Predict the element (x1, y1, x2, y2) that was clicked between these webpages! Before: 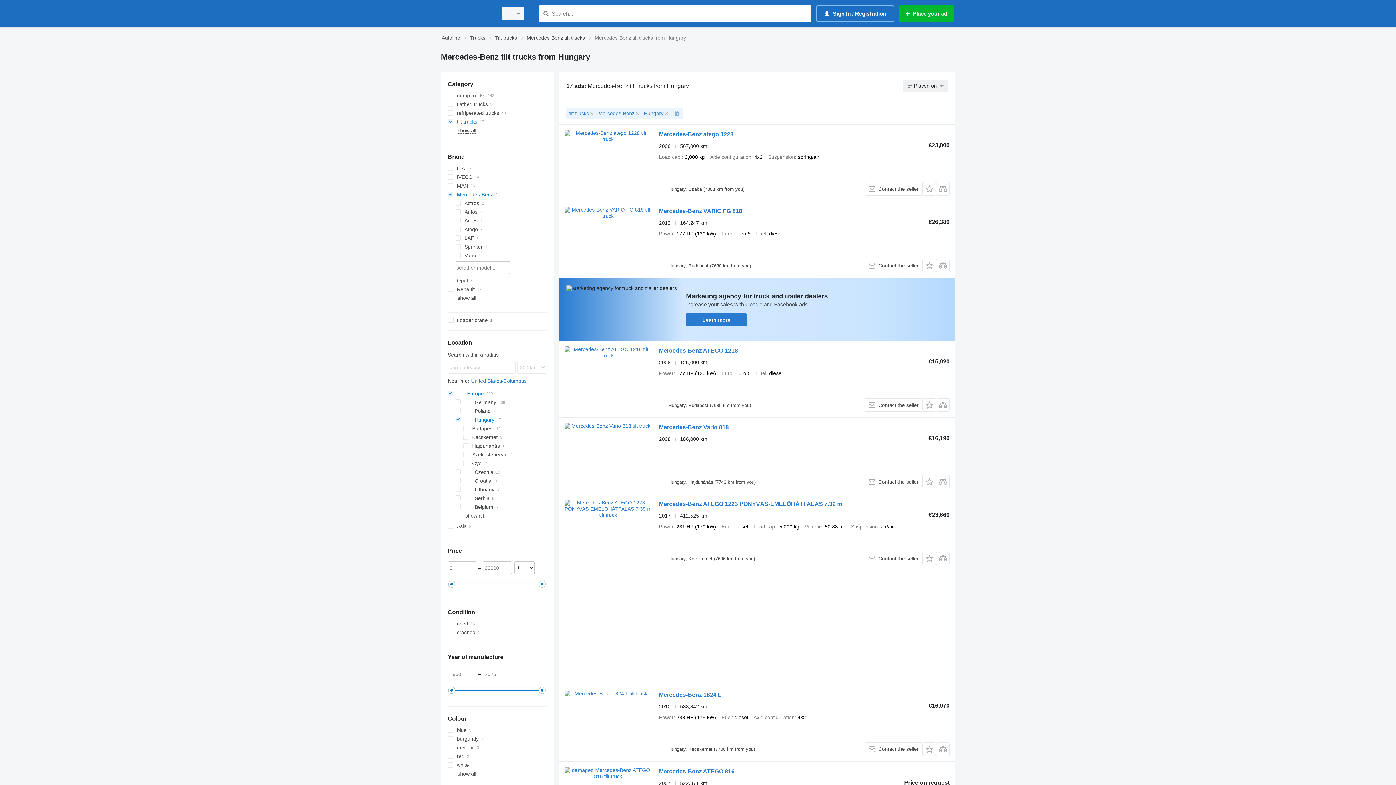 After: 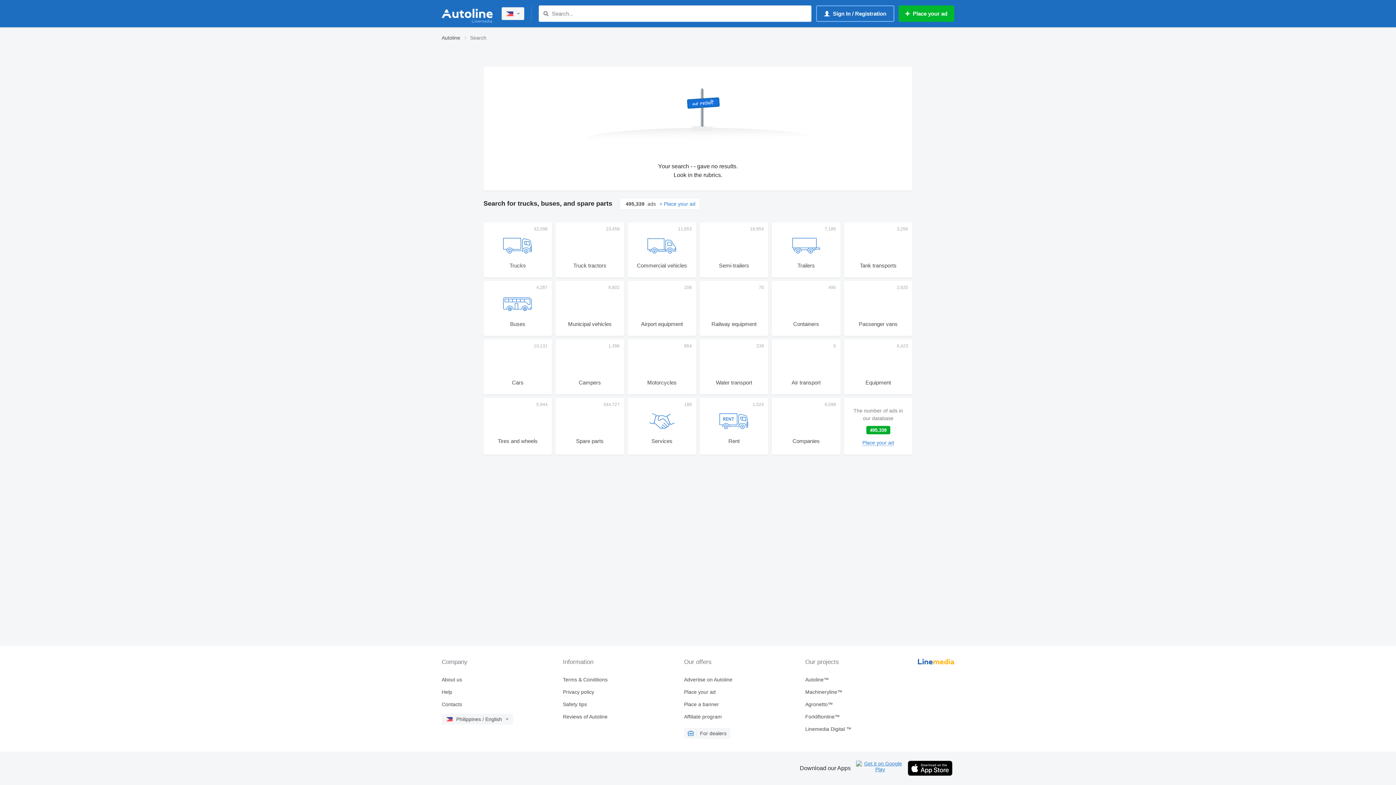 Action: bbox: (541, 9, 550, 18) label: Search